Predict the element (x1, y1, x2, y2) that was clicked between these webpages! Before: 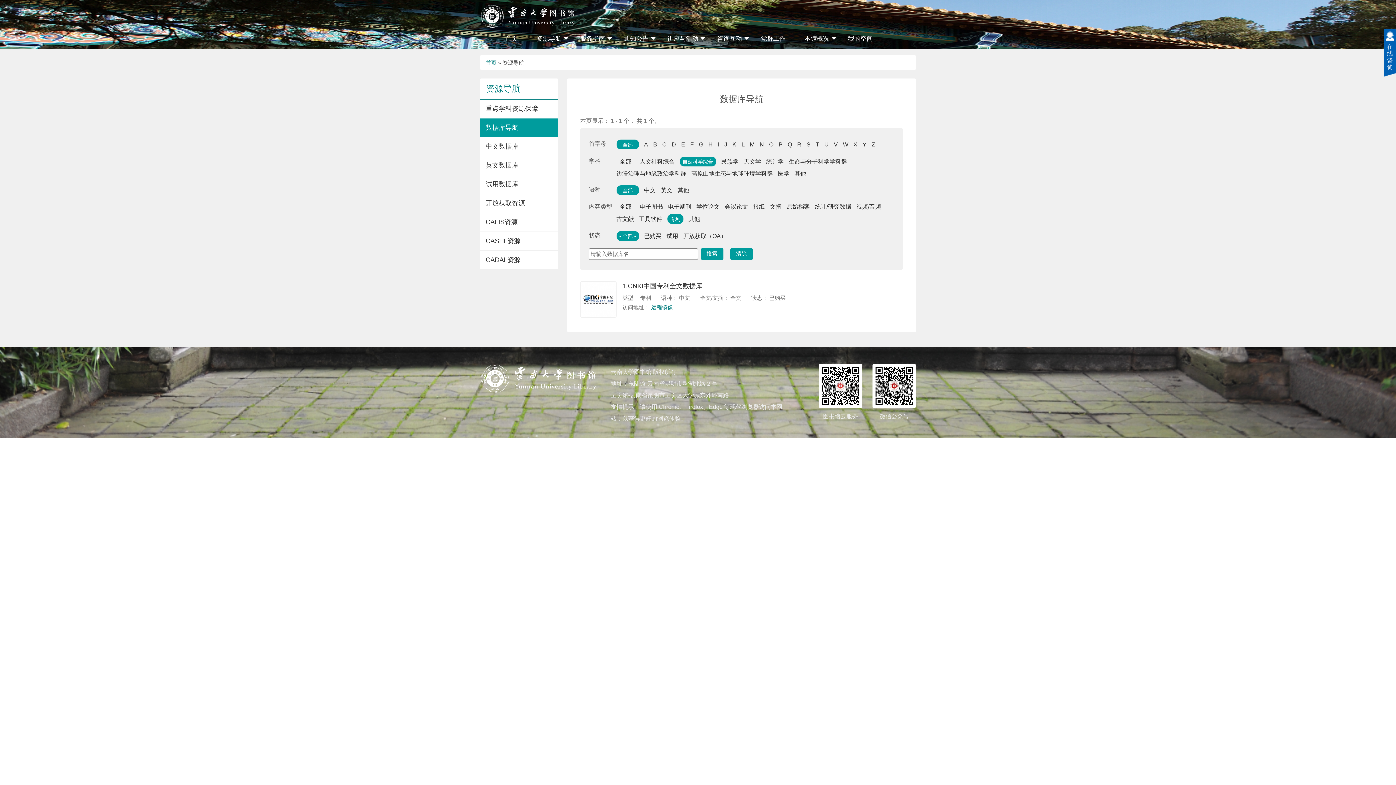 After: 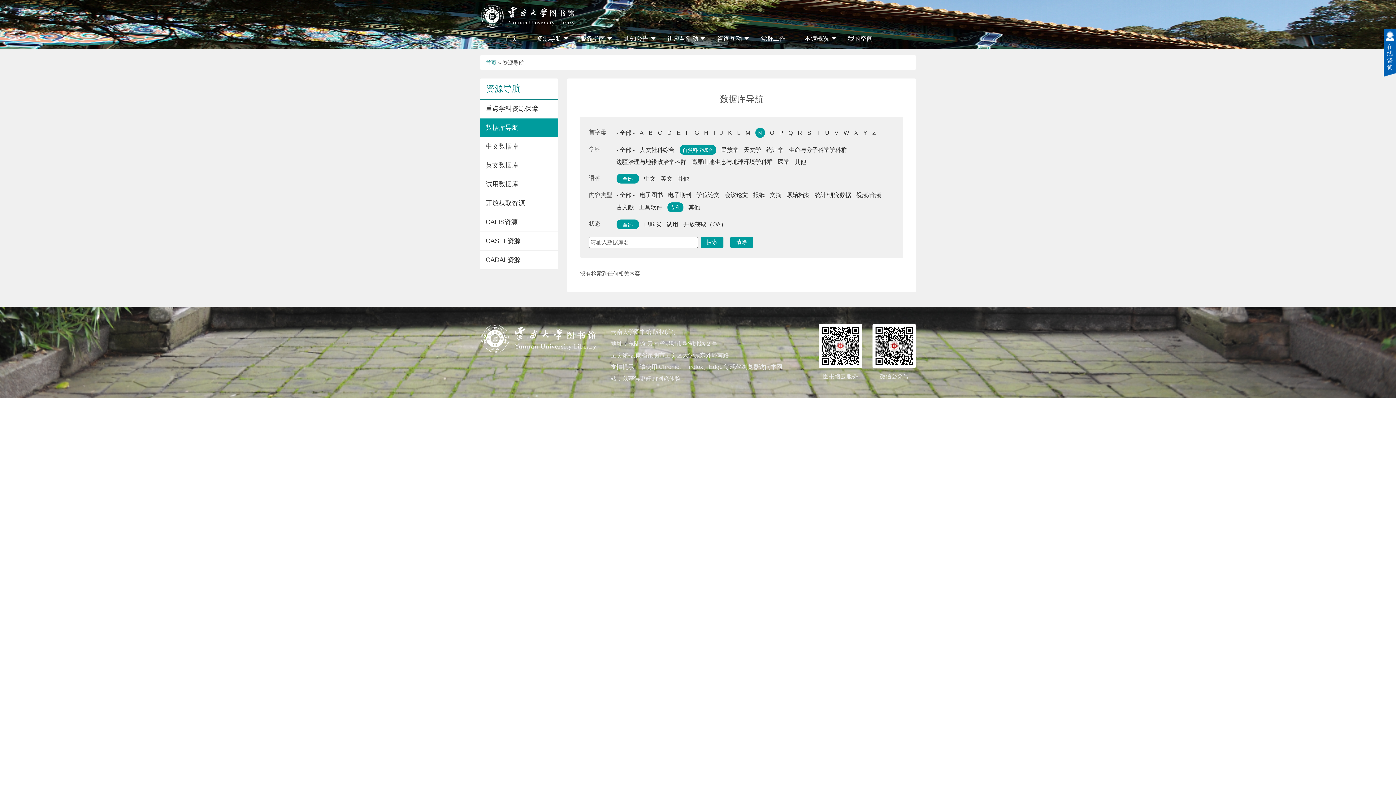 Action: label: N bbox: (759, 140, 764, 148)